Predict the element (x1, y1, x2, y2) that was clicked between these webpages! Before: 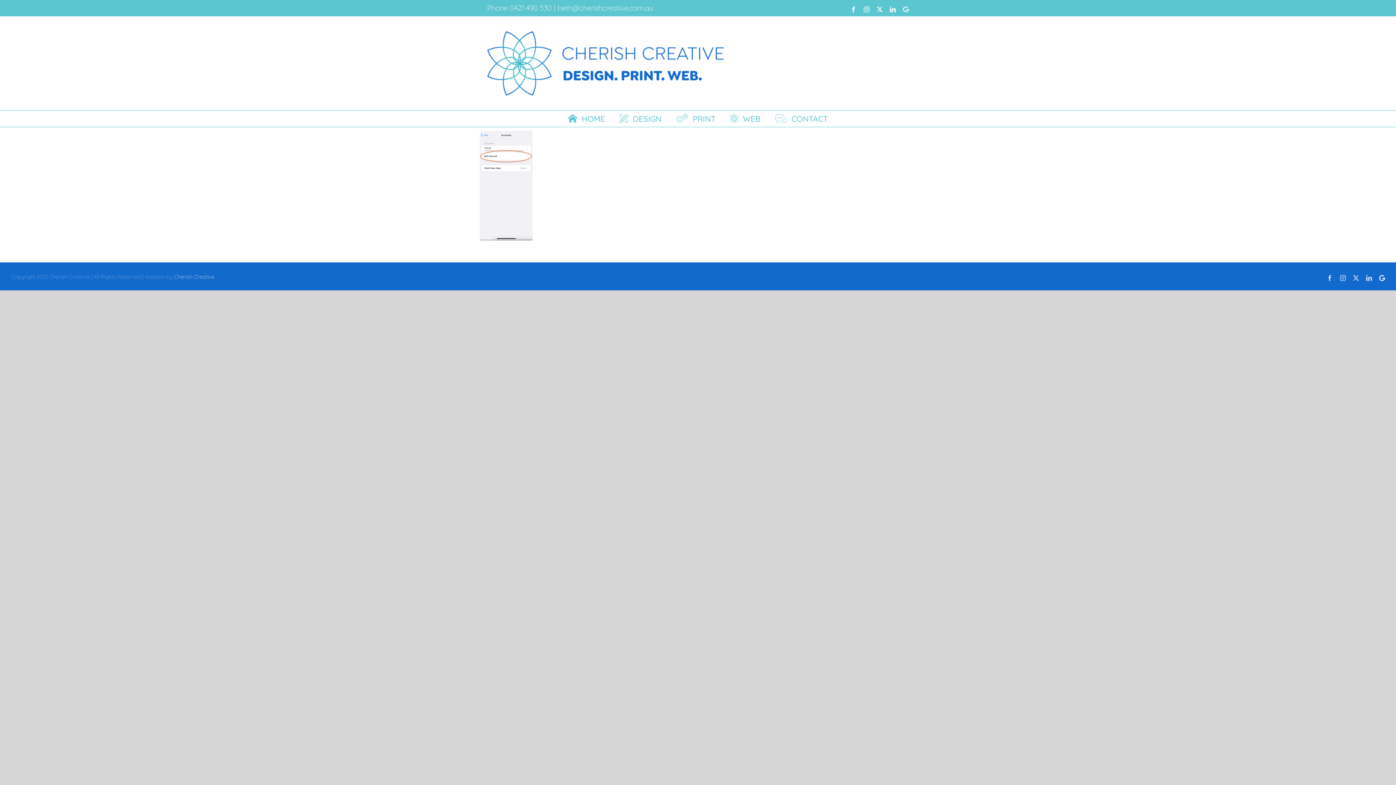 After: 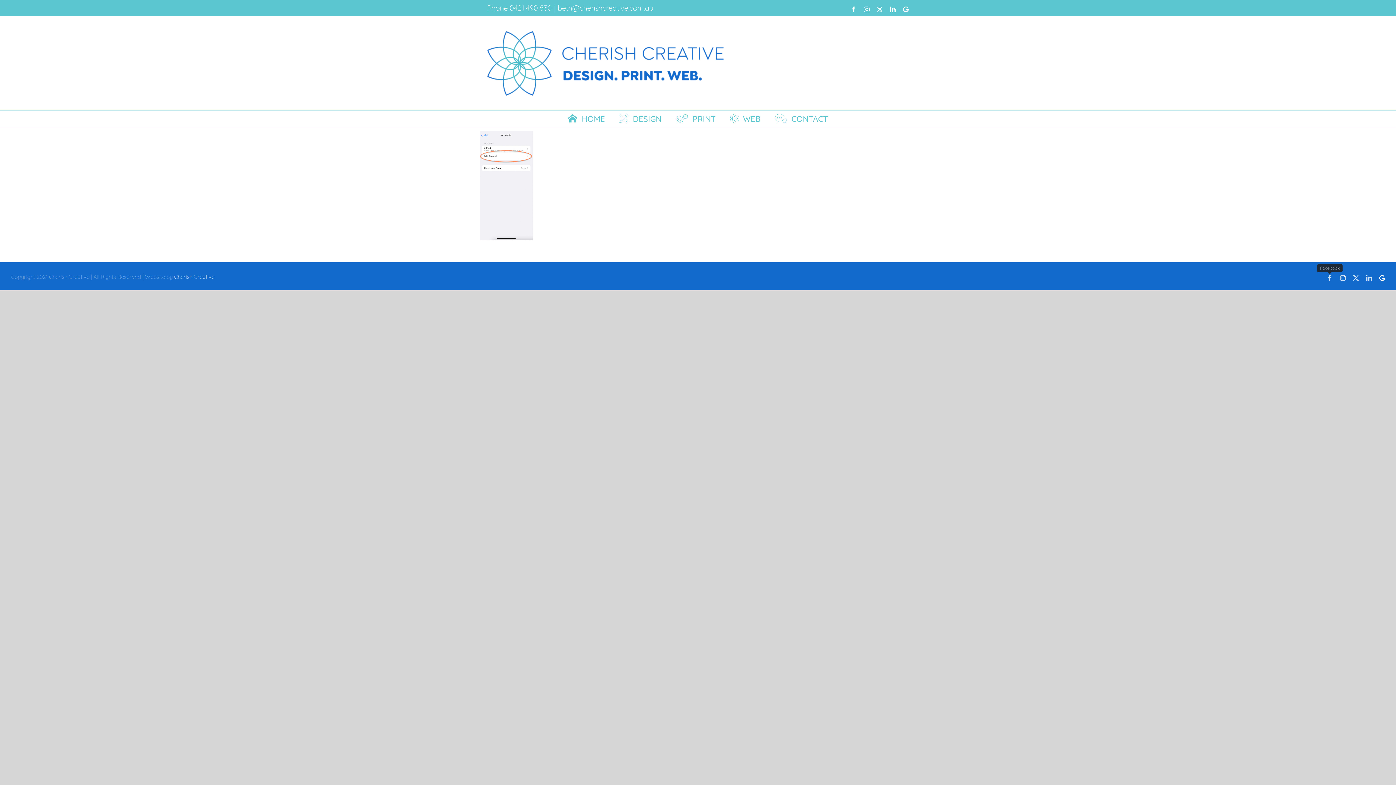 Action: bbox: (1327, 275, 1333, 281) label: Facebook